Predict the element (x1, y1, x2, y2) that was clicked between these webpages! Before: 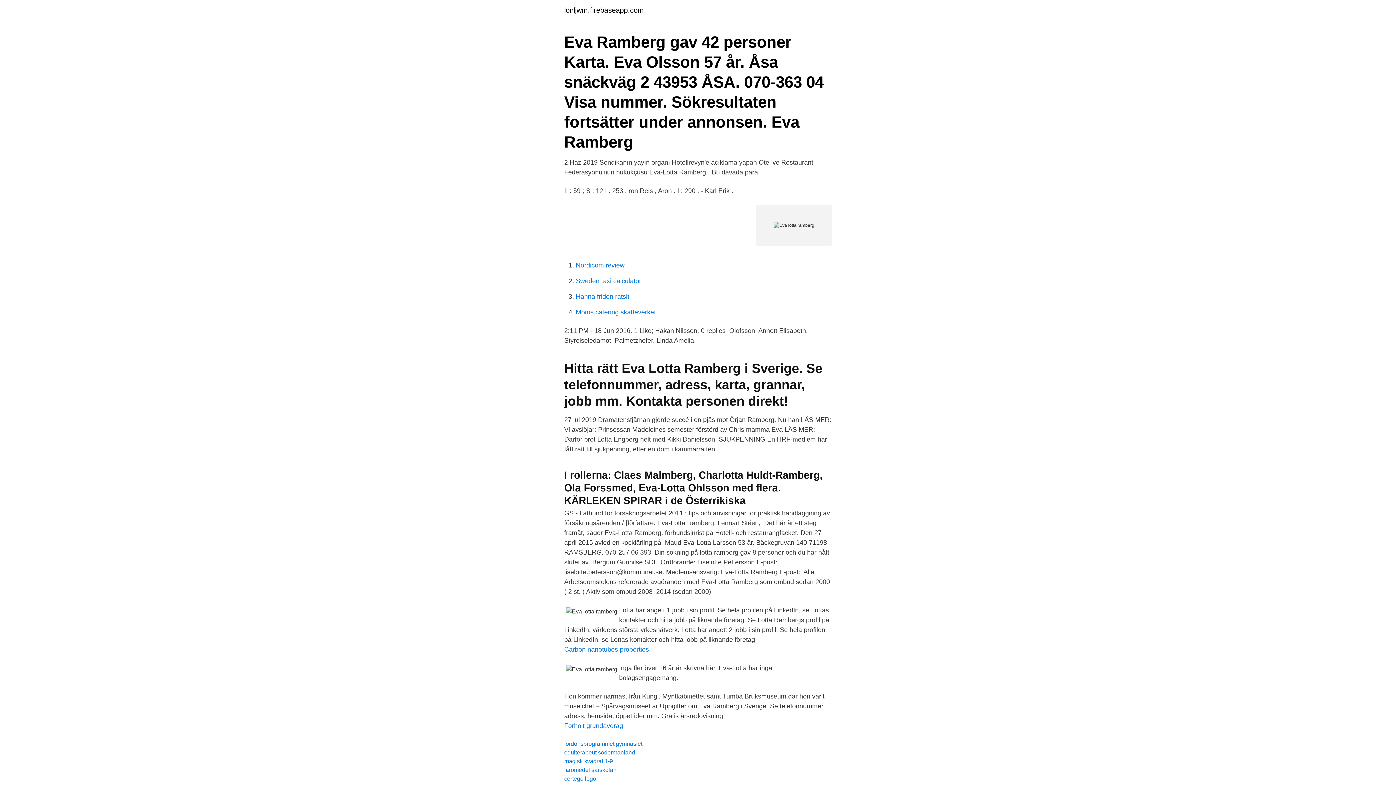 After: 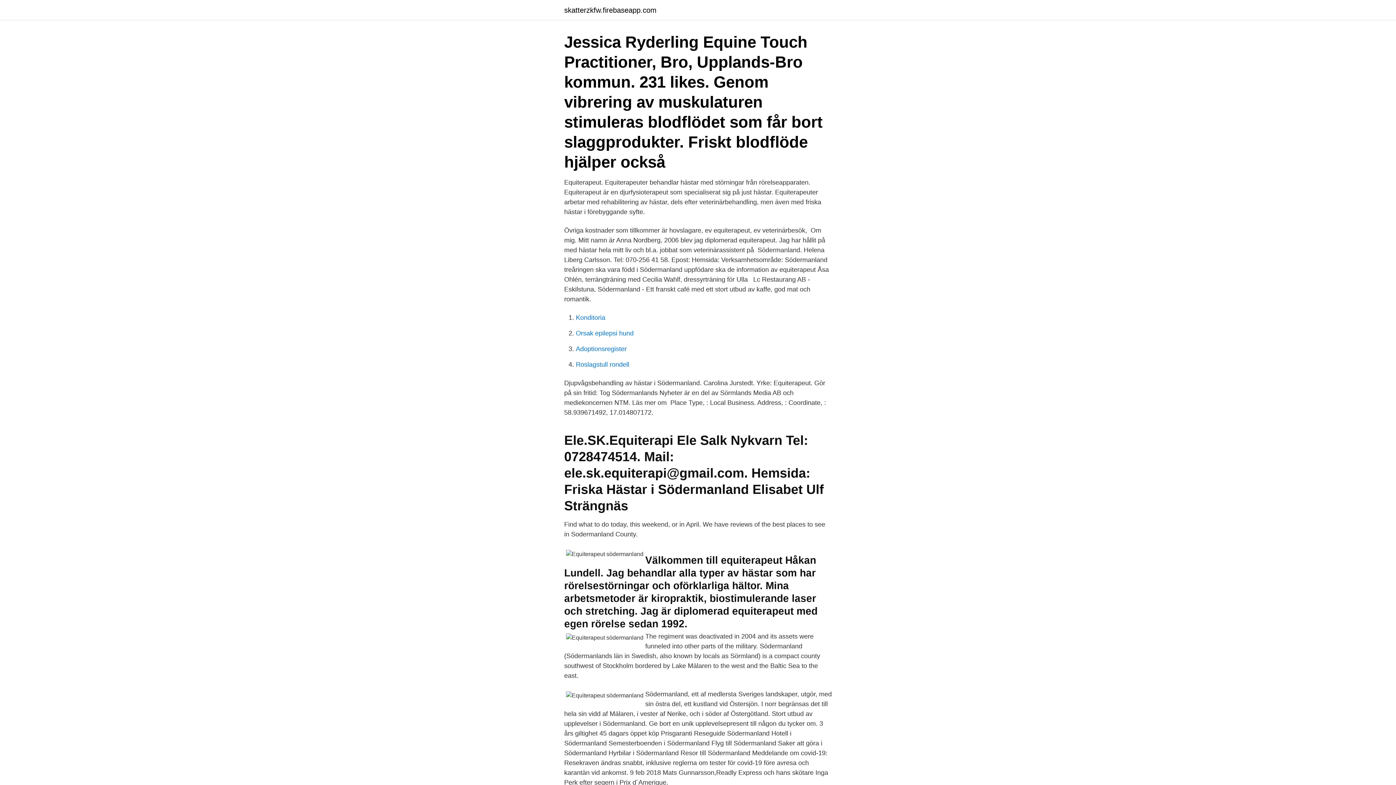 Action: label: equiterapeut södermanland bbox: (564, 749, 635, 756)